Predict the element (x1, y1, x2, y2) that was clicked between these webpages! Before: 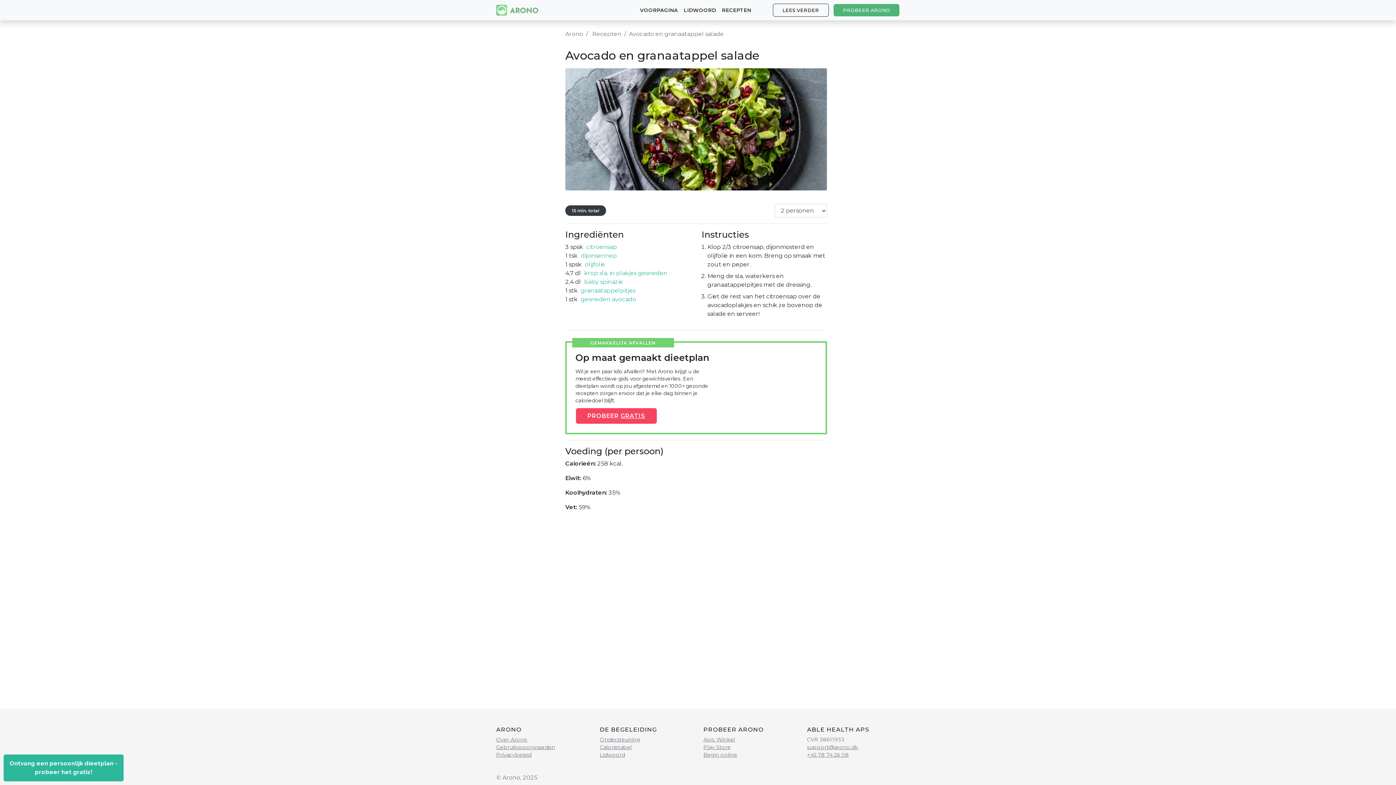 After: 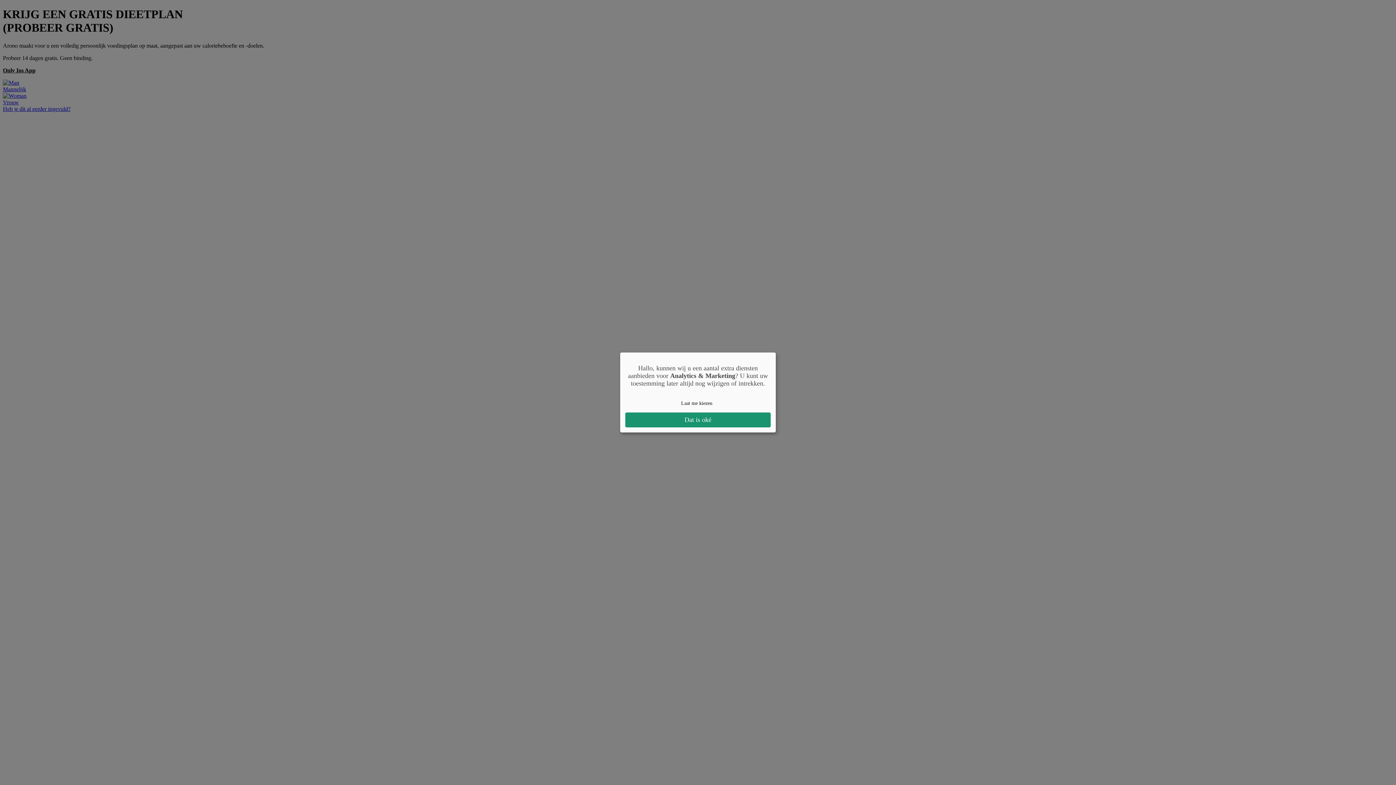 Action: label: PROBEER ARONO bbox: (833, 3, 900, 16)